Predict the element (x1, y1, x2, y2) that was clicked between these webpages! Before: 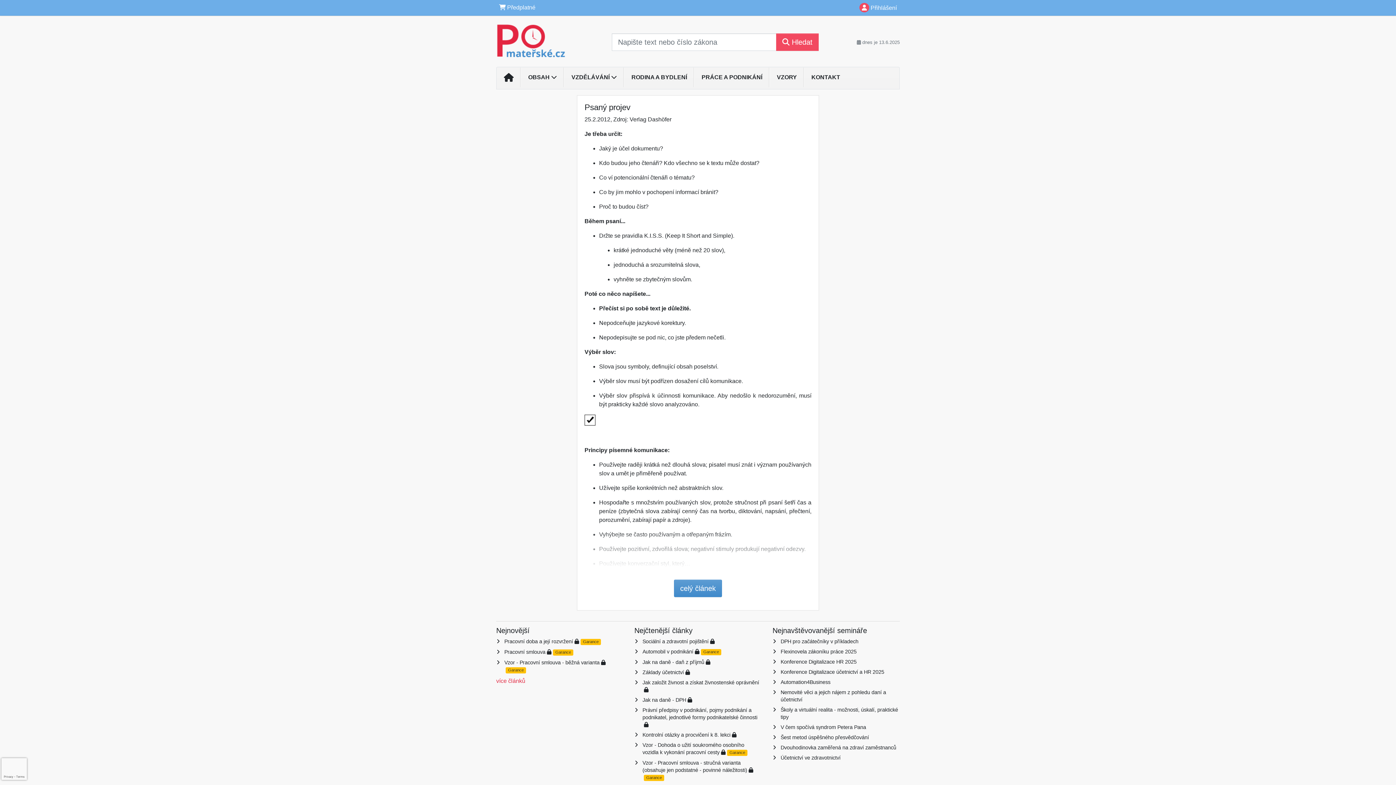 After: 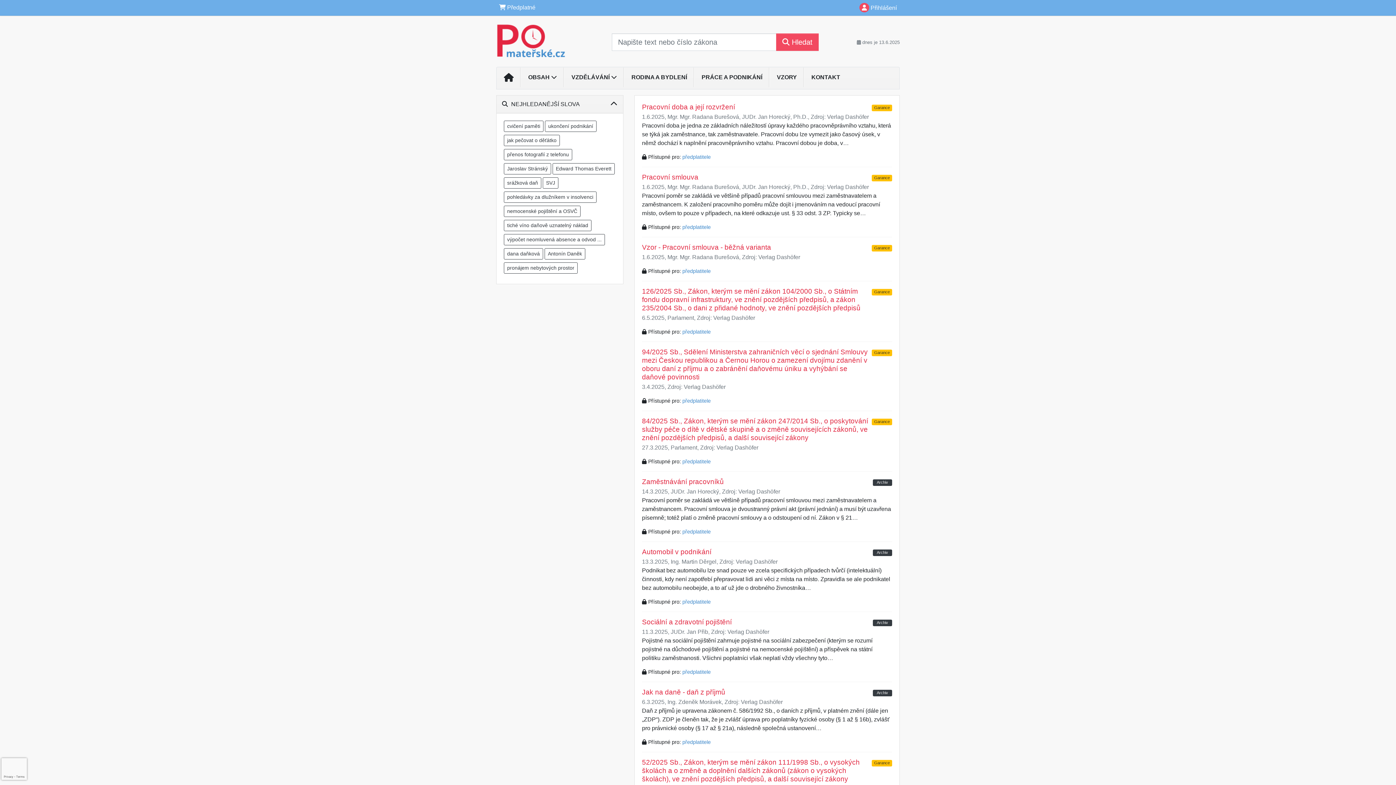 Action: label: PRÁCE A PODNIKÁNÍ bbox: (694, 70, 769, 84)